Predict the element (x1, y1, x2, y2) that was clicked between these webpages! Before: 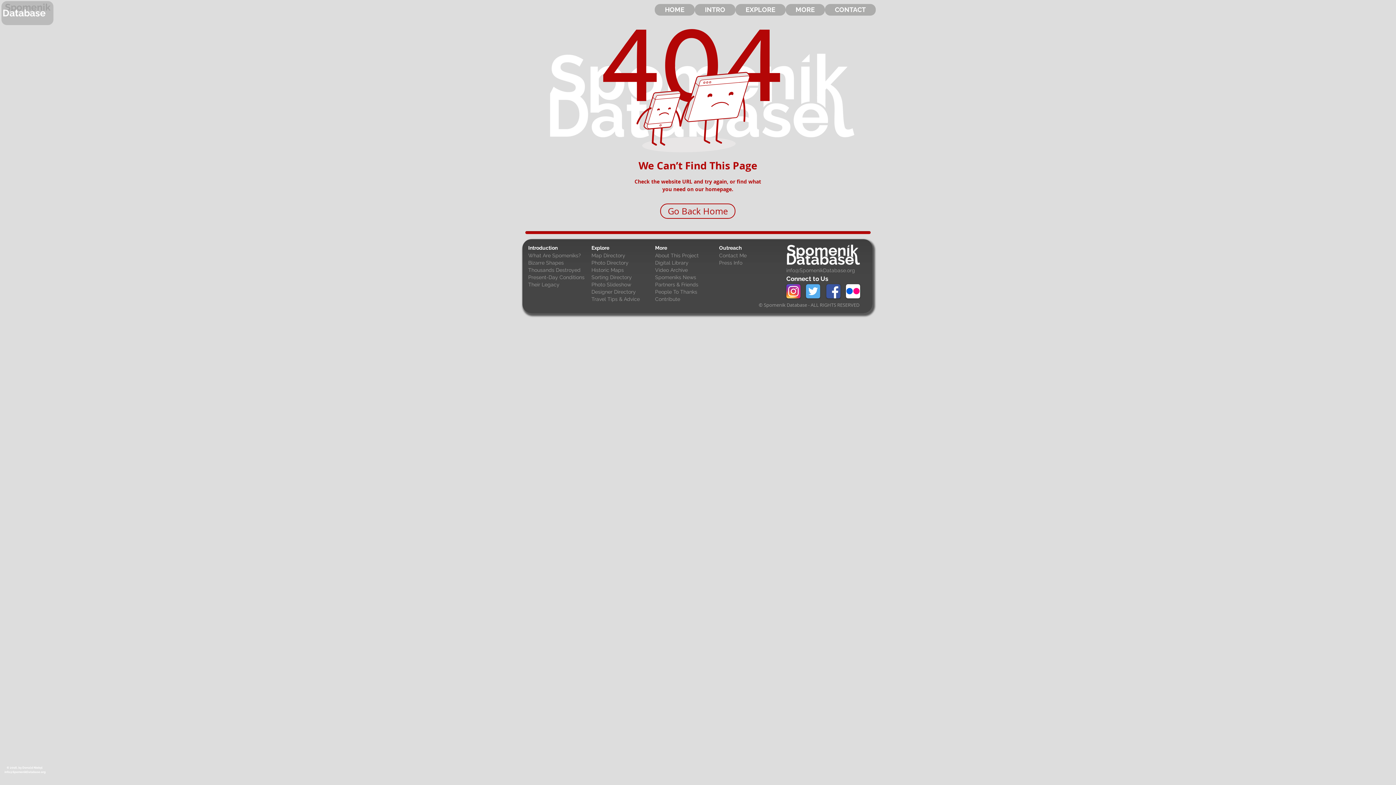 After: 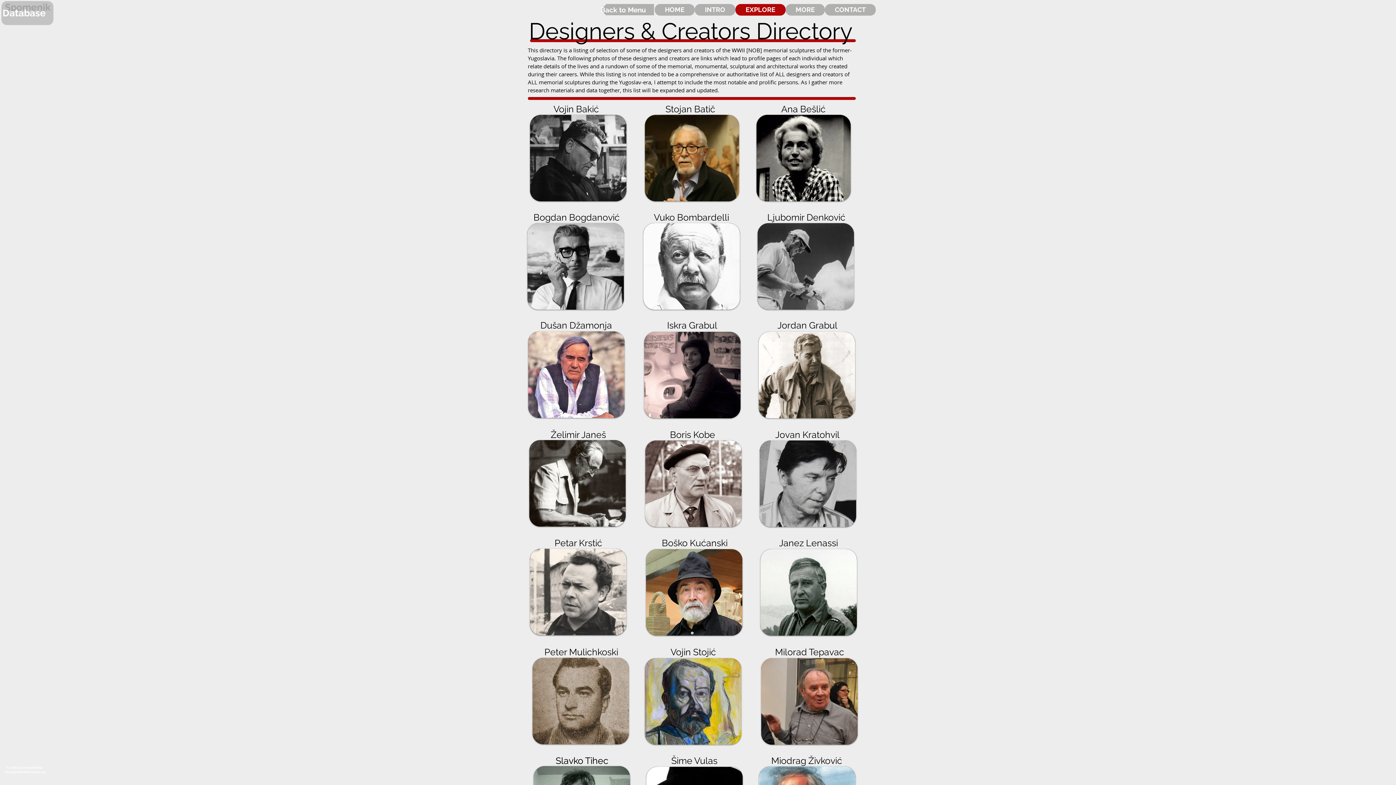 Action: label: Designer Directory bbox: (591, 288, 652, 295)